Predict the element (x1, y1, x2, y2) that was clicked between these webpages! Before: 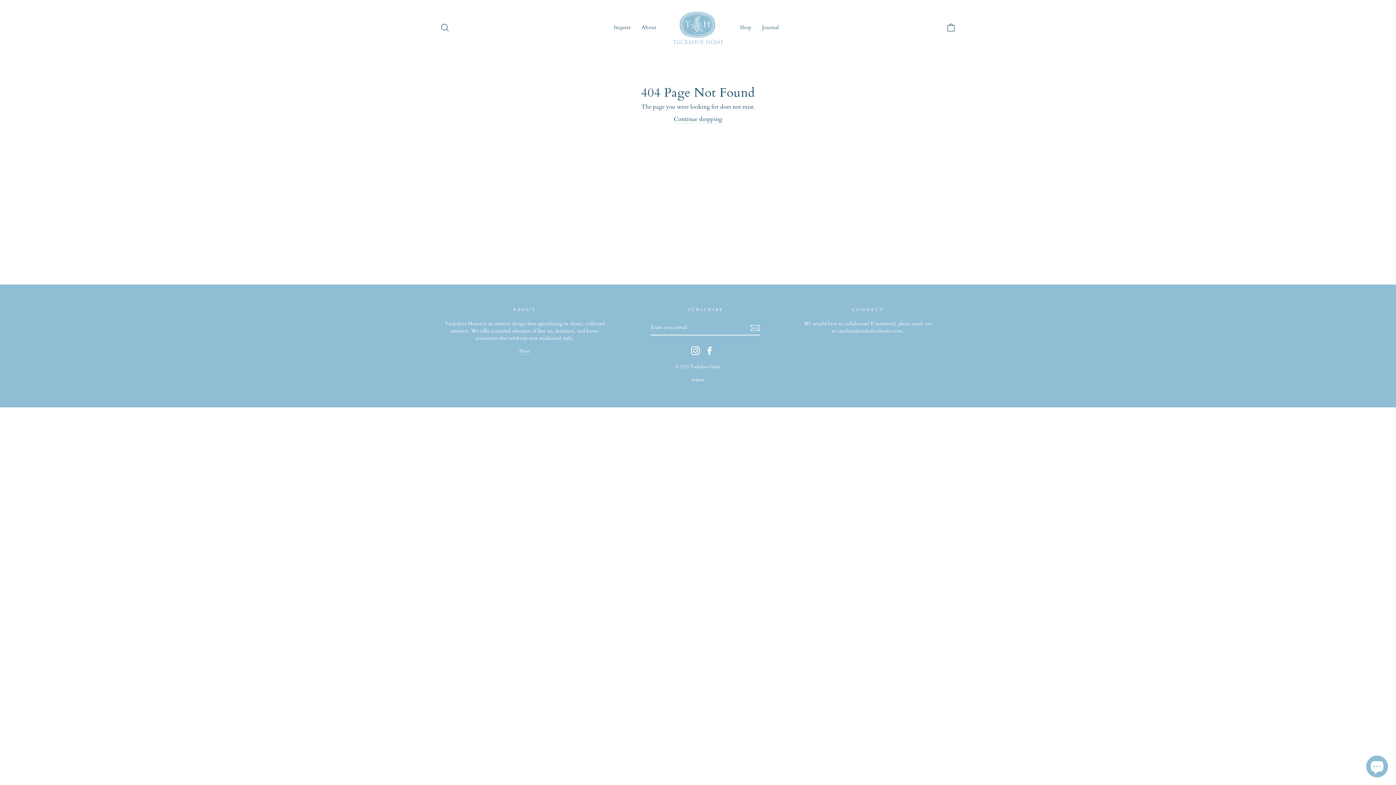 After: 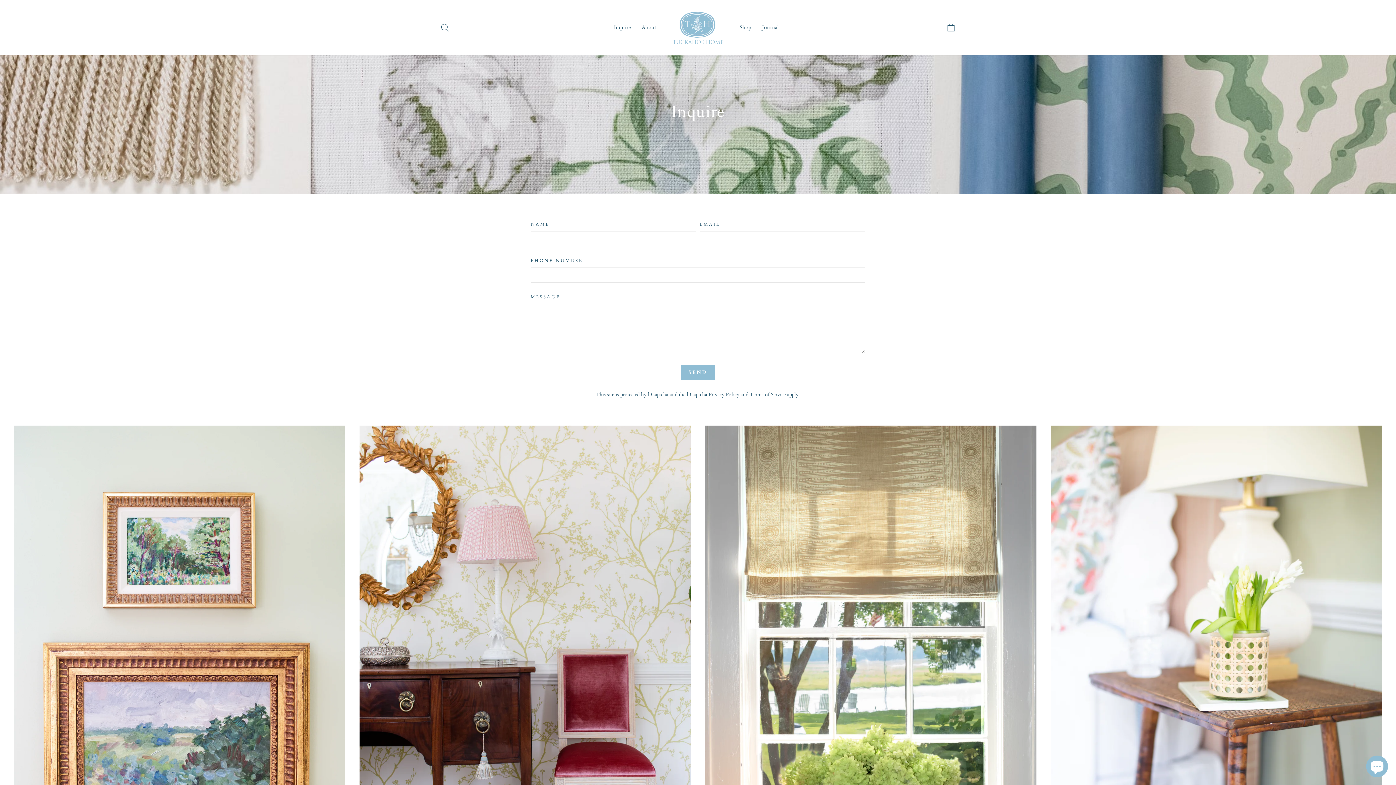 Action: bbox: (608, 22, 636, 32) label: Inquire